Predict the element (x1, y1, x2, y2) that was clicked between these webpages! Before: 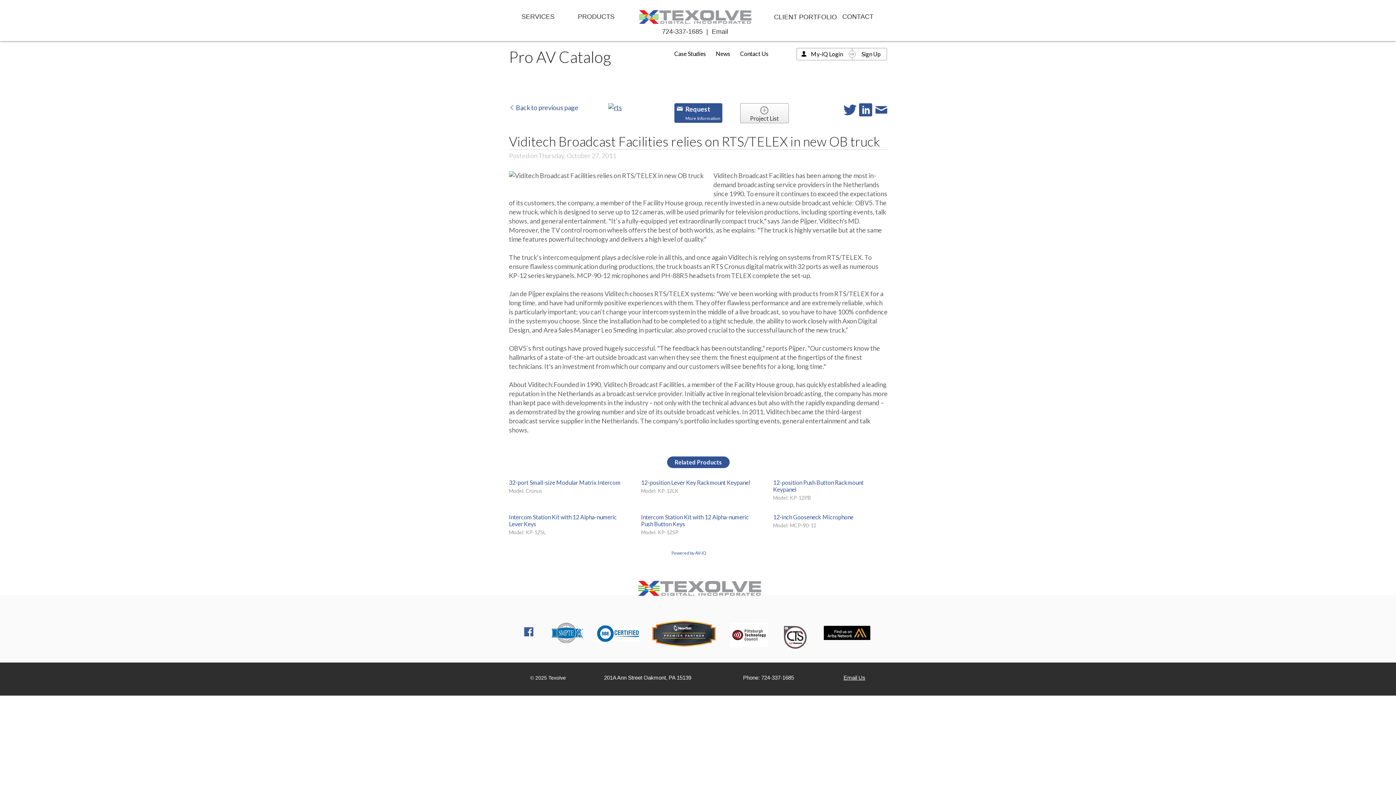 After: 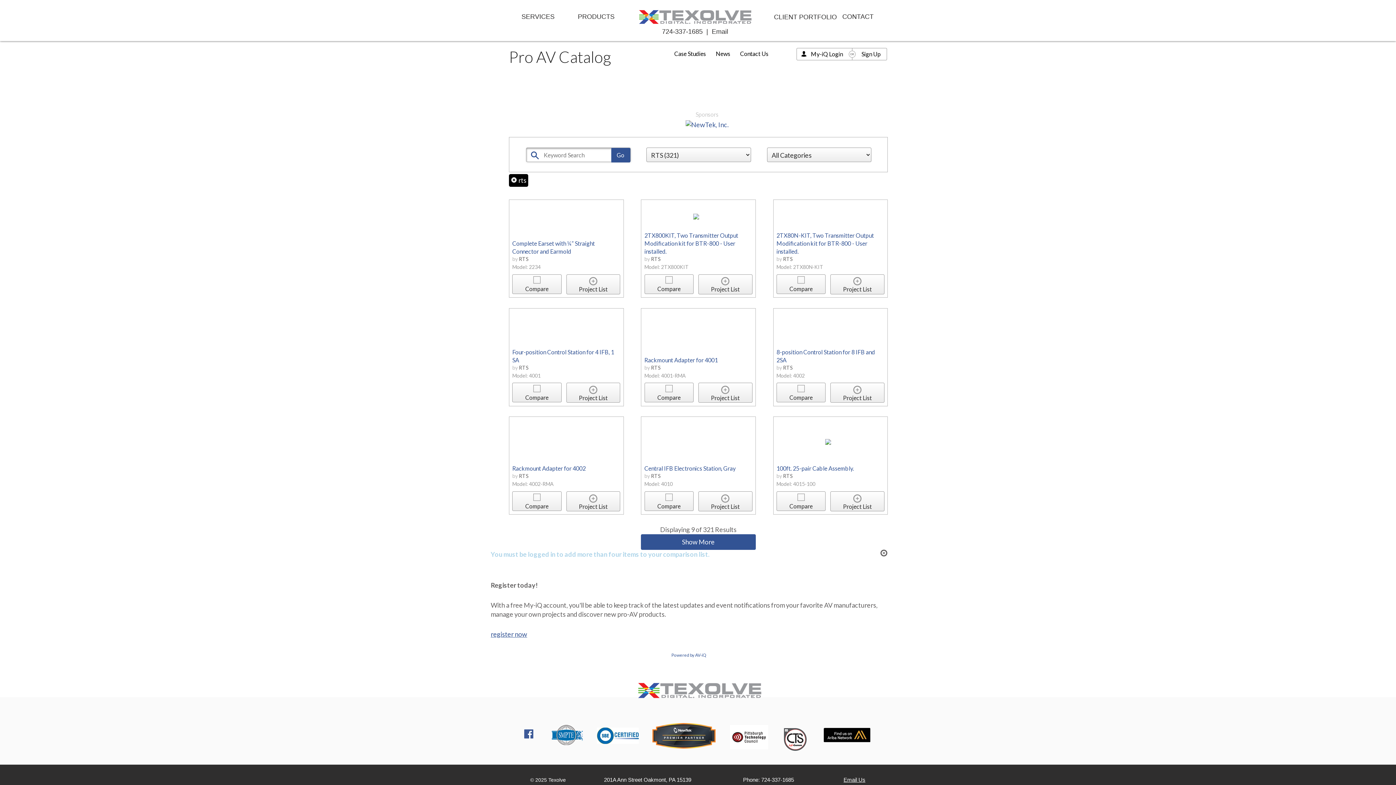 Action: bbox: (608, 103, 622, 111)